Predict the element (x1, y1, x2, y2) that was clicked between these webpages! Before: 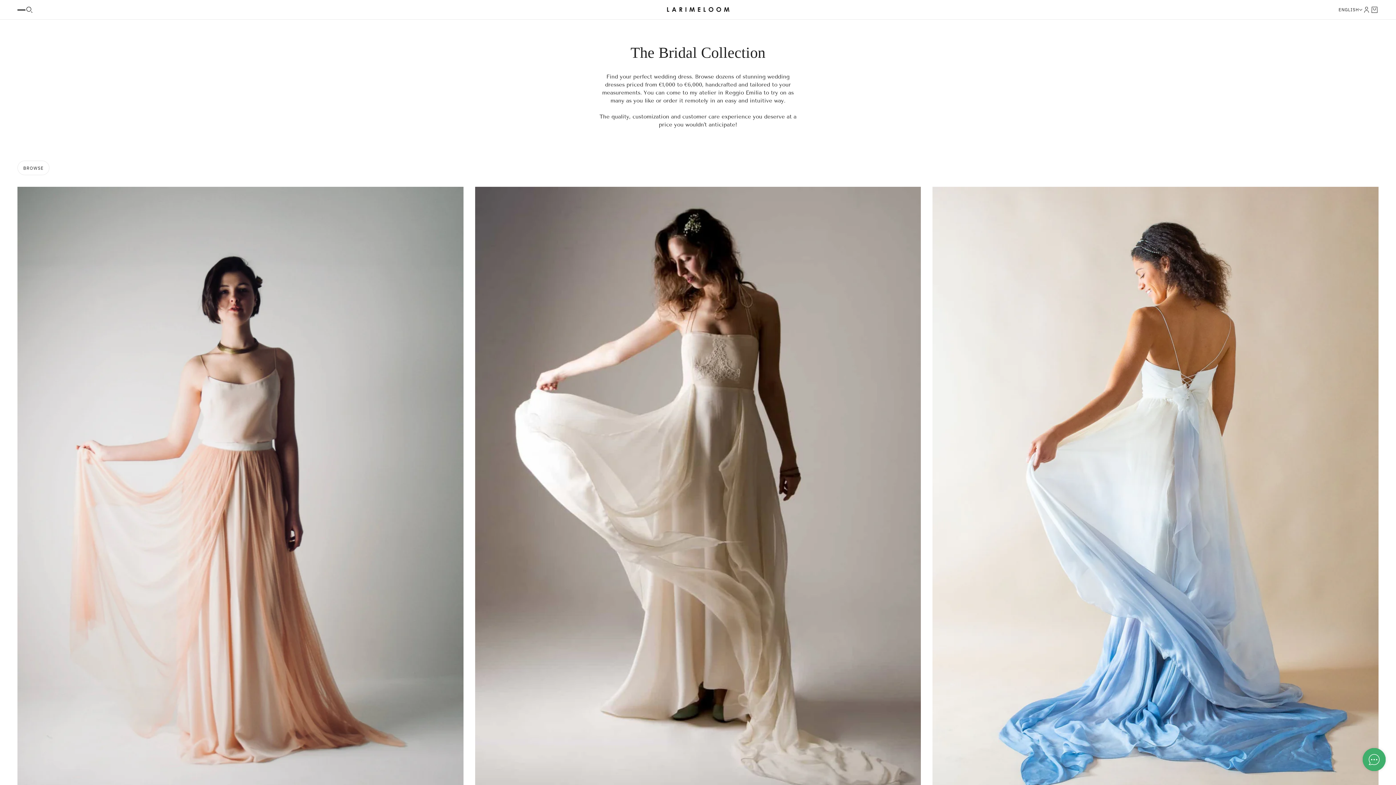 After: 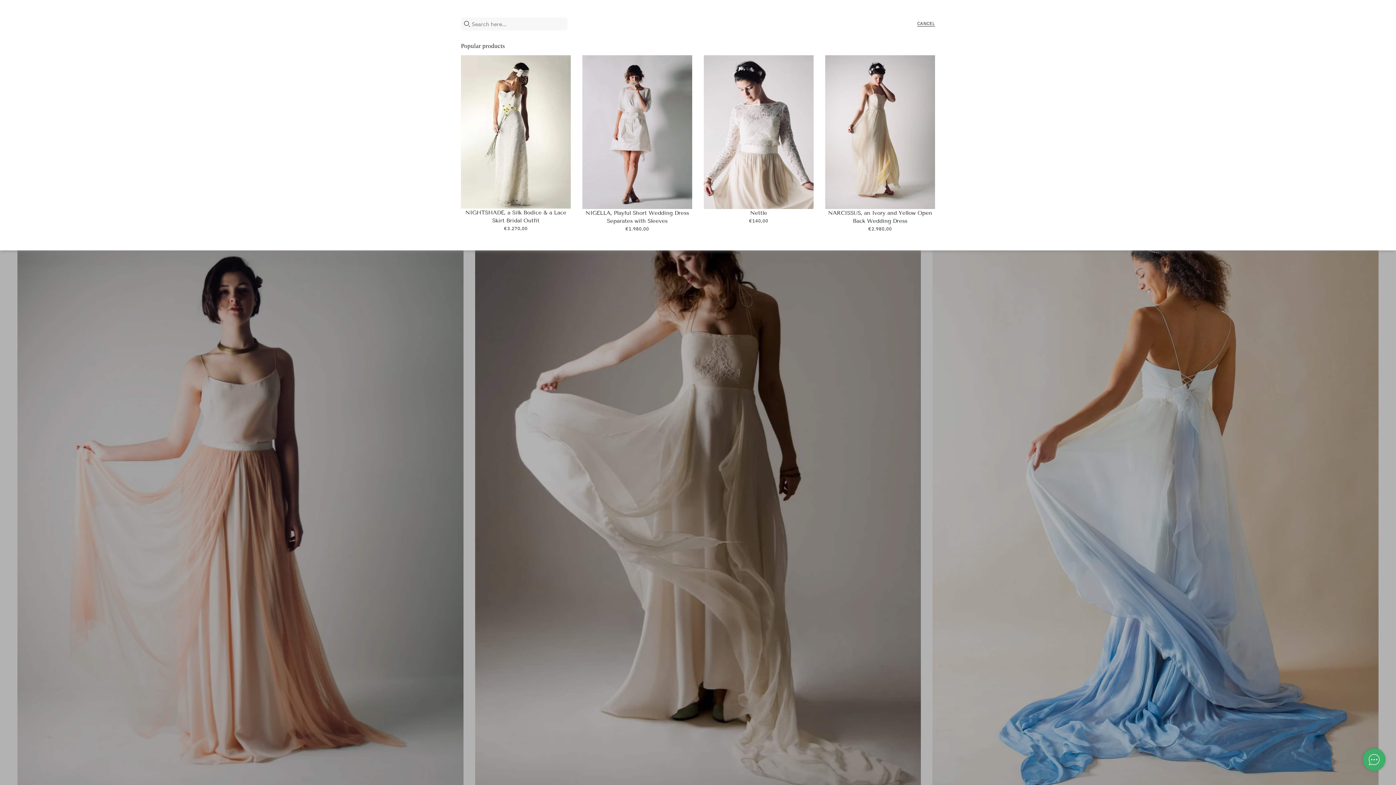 Action: bbox: (25, 5, 33, 13) label: Search